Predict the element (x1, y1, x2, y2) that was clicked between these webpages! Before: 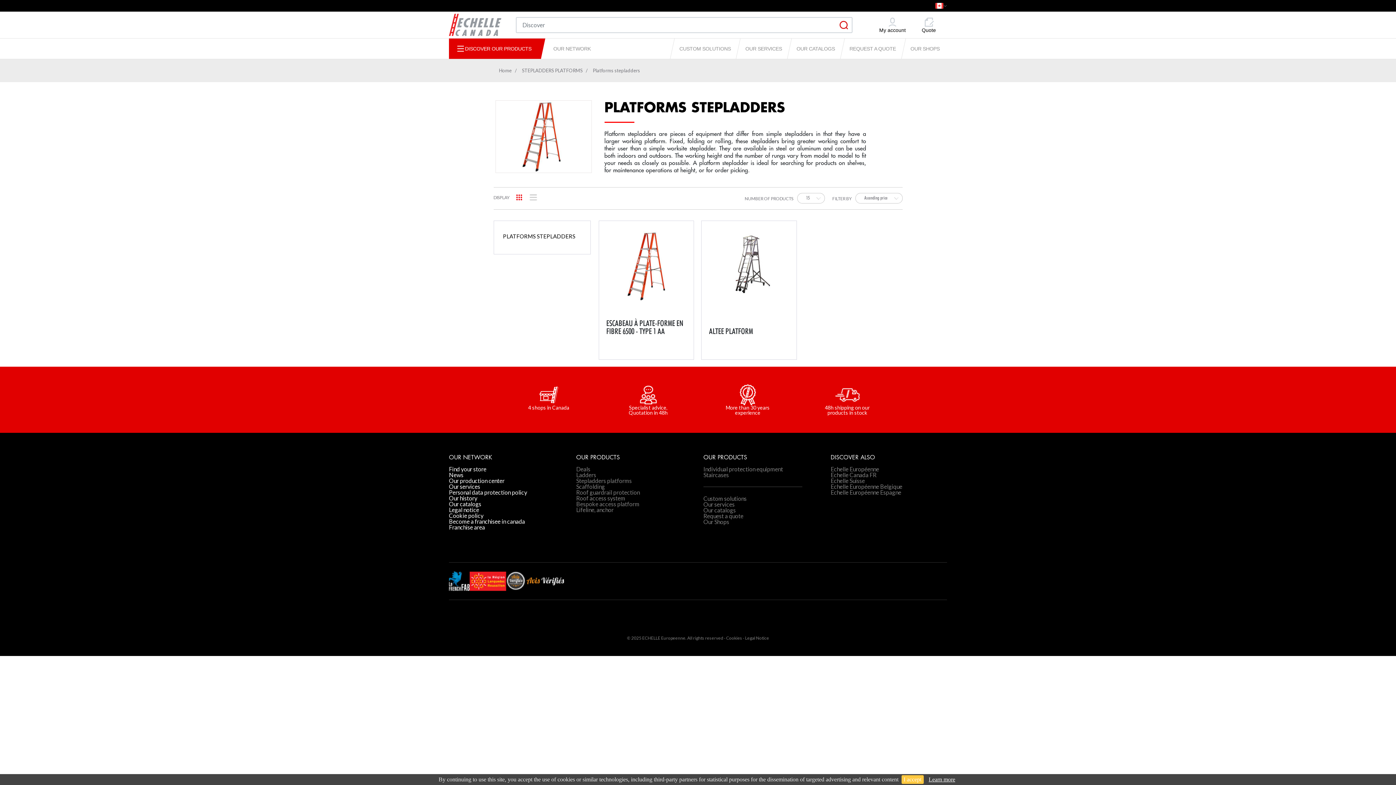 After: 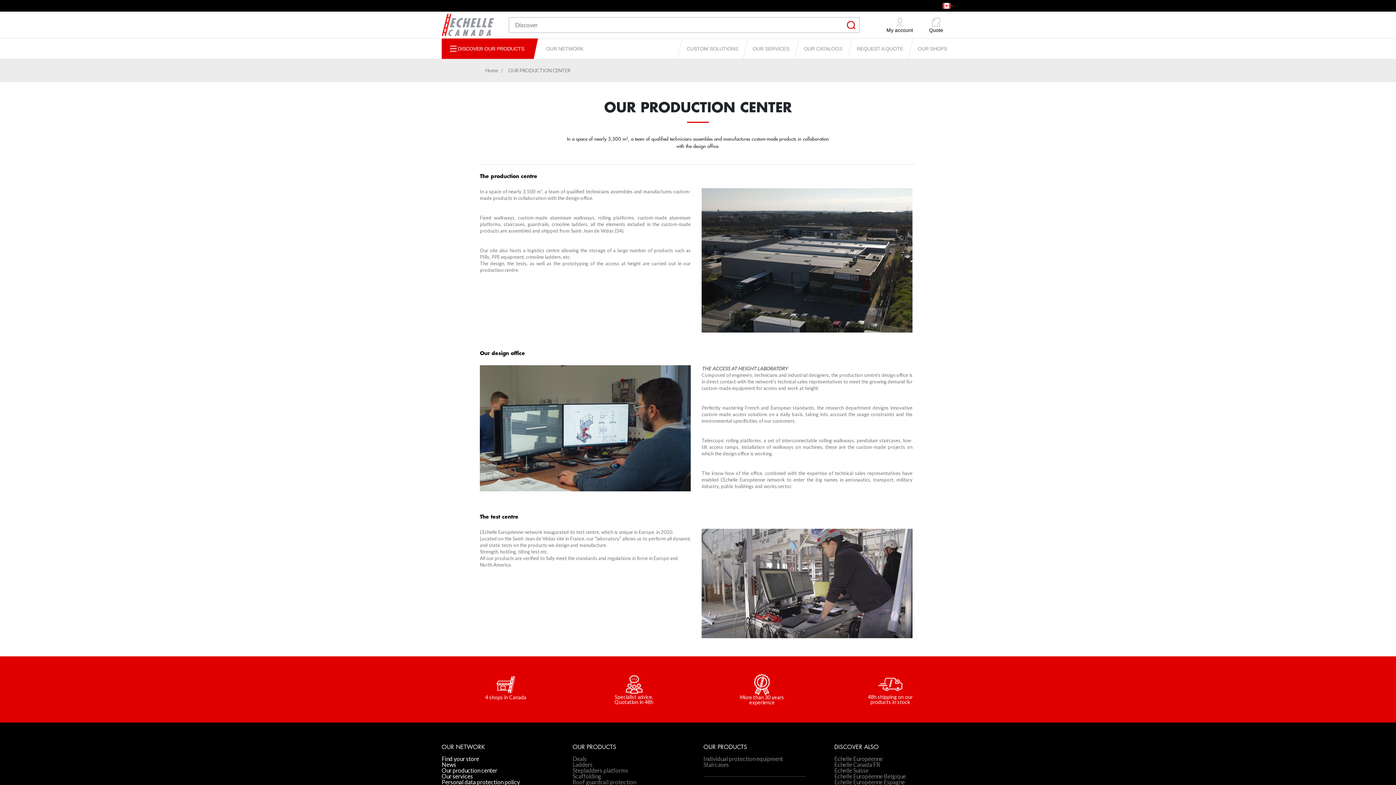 Action: label: Our production center bbox: (449, 478, 565, 484)